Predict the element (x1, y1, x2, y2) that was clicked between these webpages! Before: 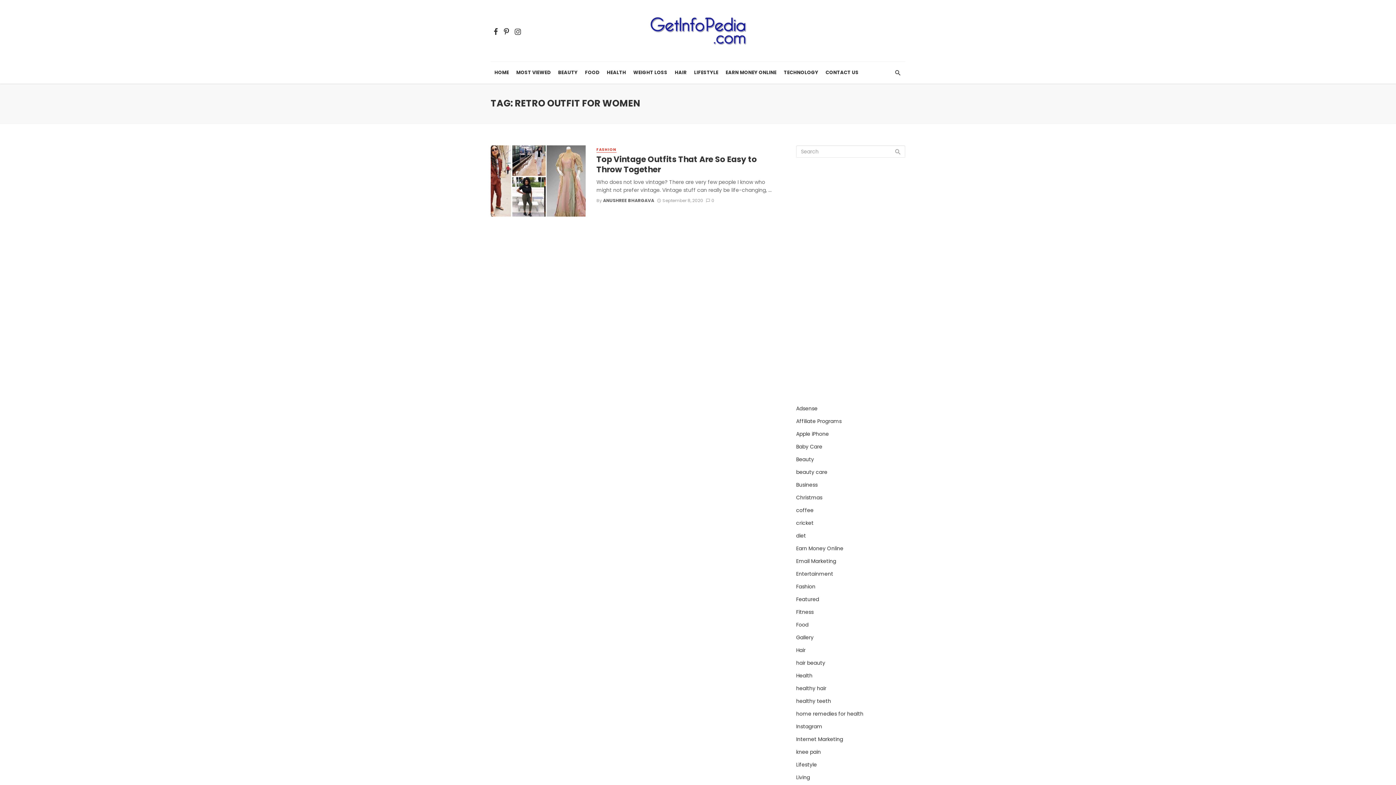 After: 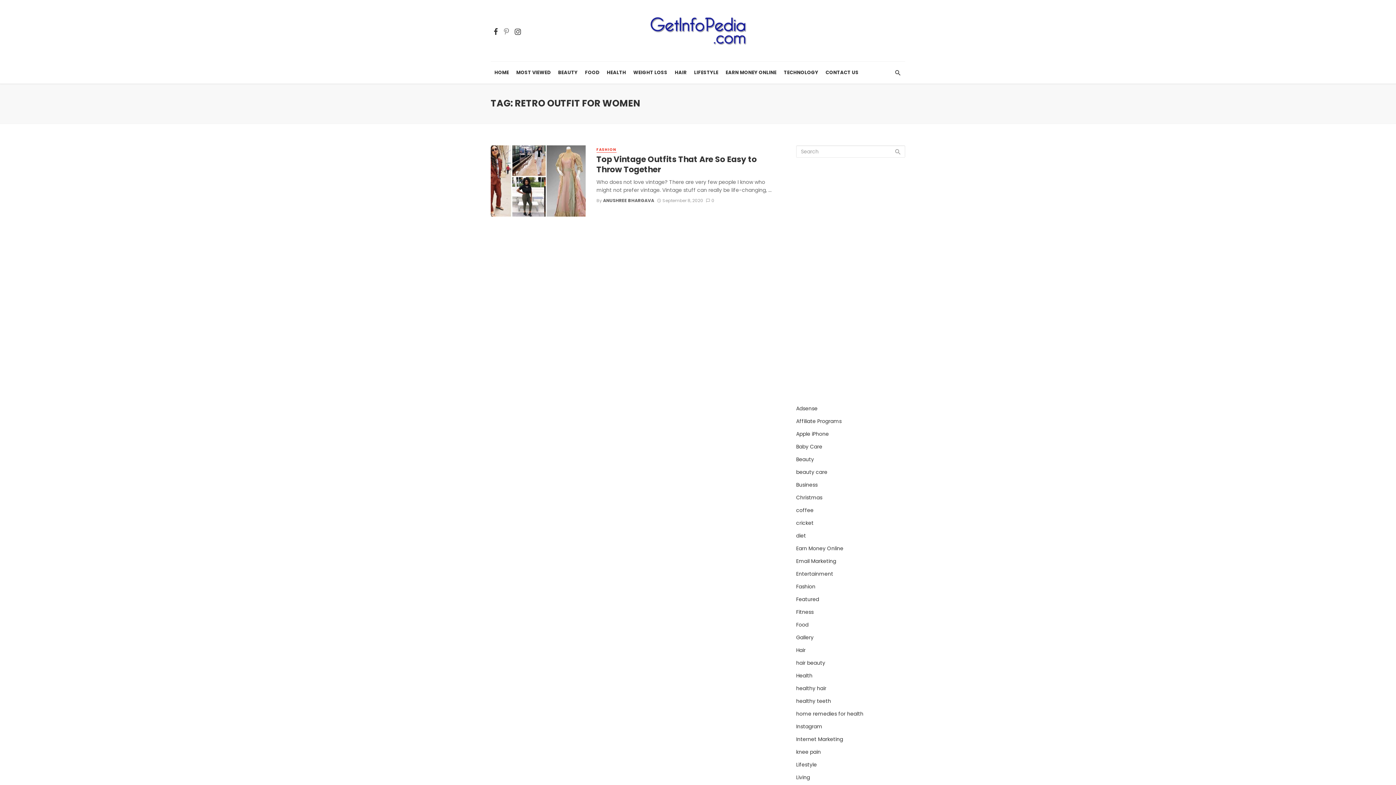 Action: bbox: (501, 27, 511, 35)